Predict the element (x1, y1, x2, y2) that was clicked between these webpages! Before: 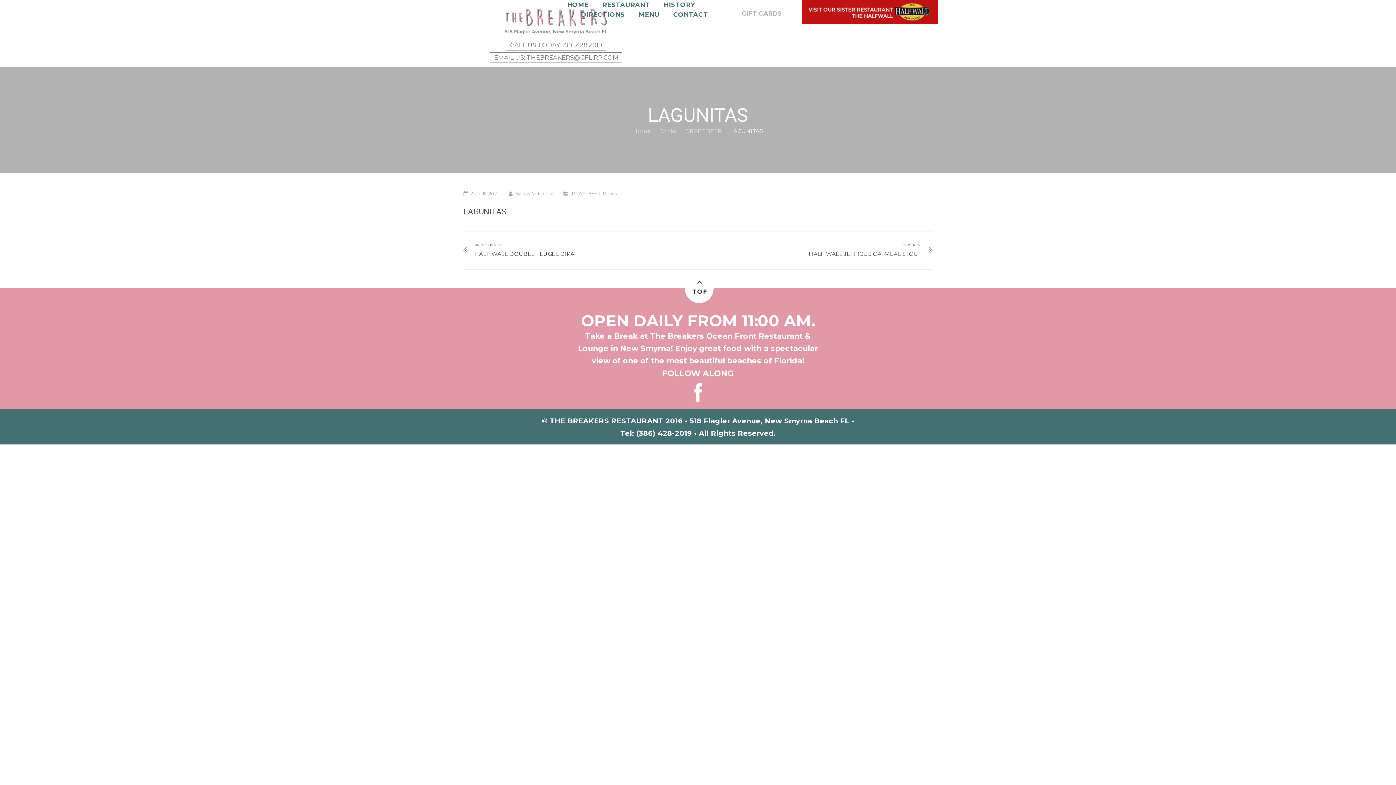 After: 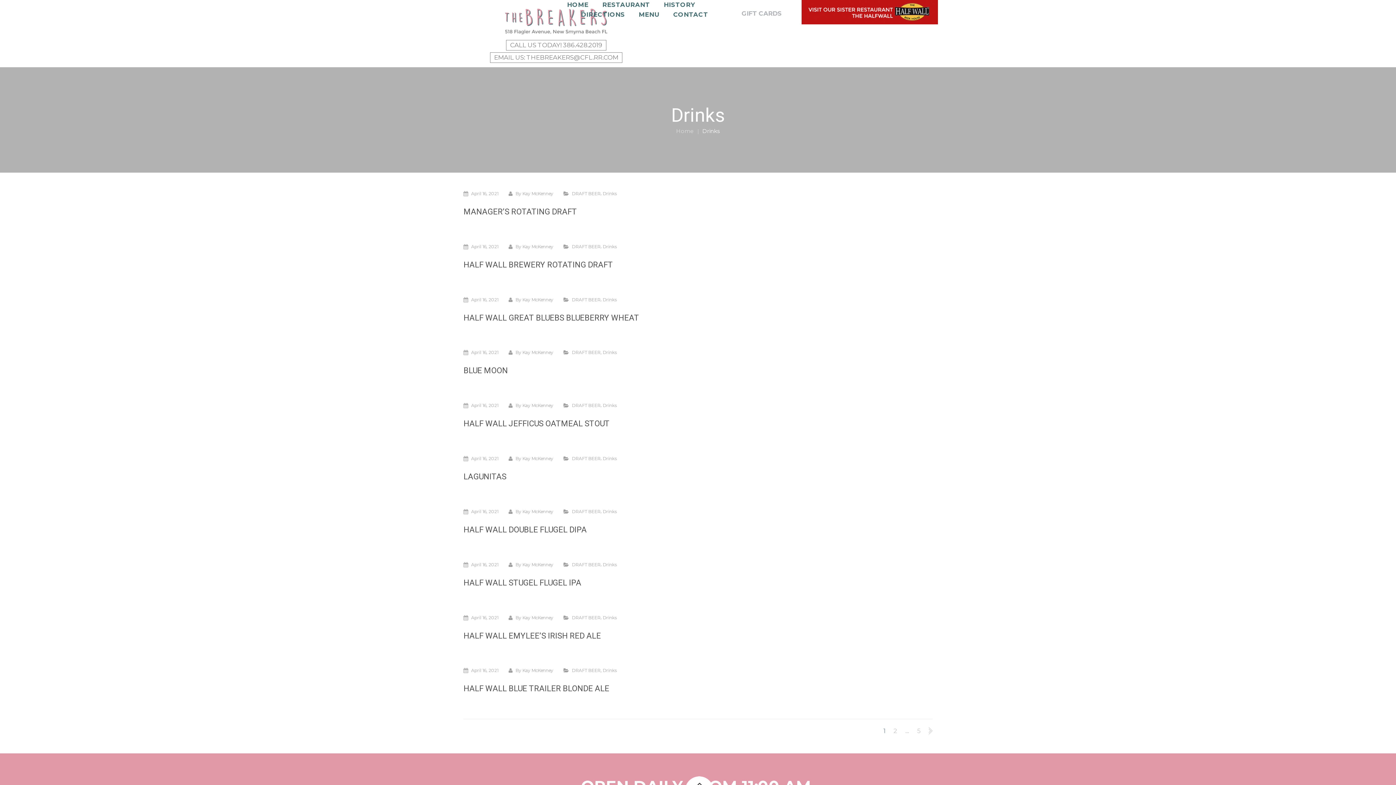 Action: label: Drinks bbox: (602, 189, 616, 198)